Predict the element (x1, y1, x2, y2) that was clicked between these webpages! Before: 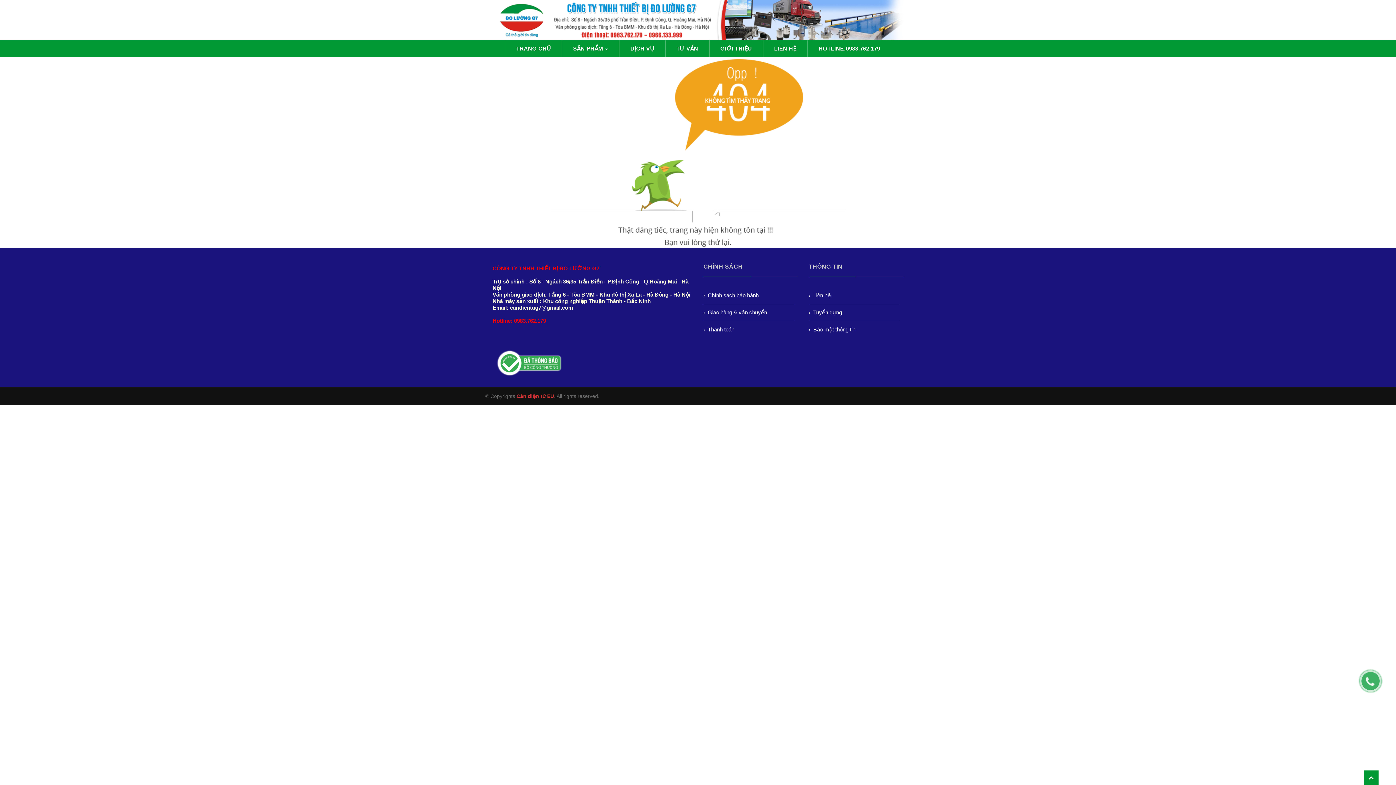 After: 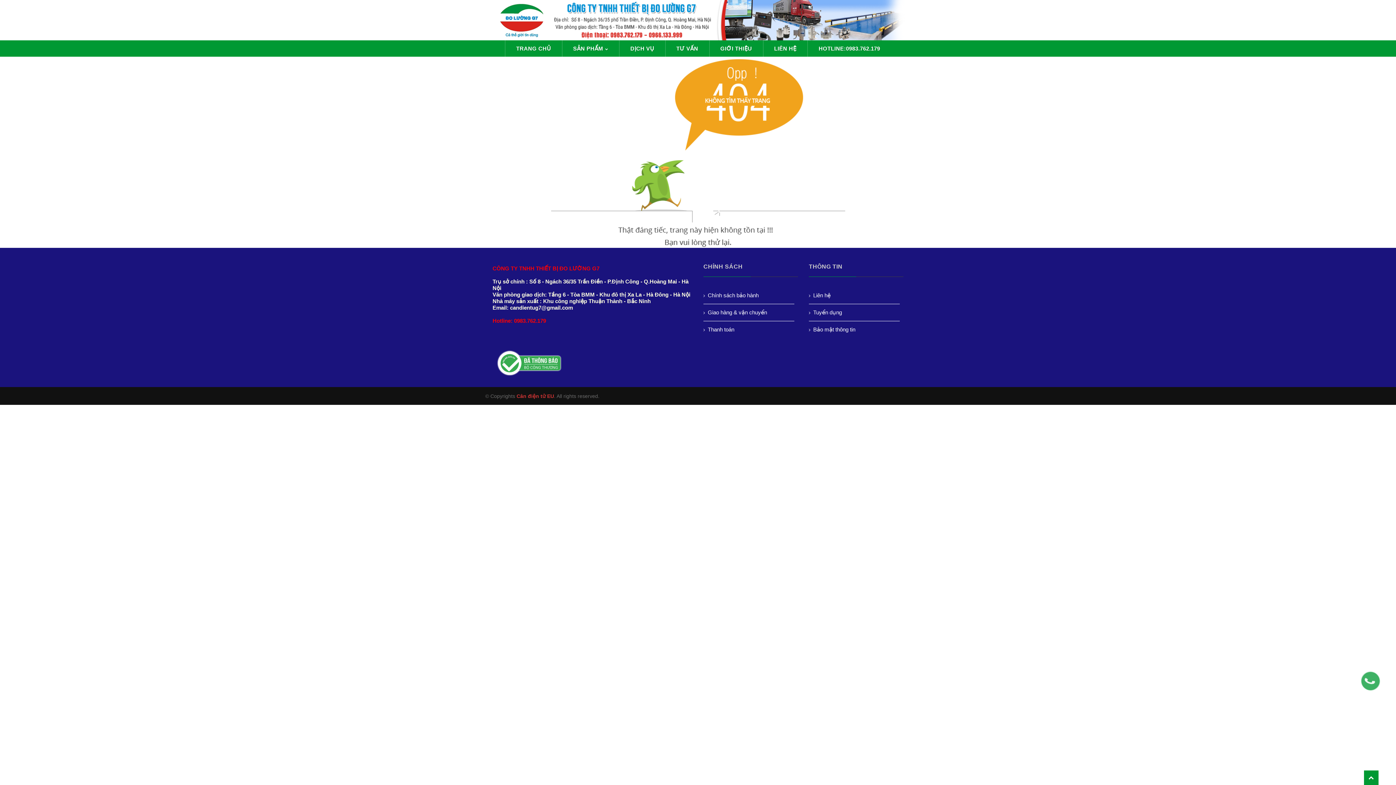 Action: label: Chính sách bảo hành bbox: (703, 292, 758, 298)